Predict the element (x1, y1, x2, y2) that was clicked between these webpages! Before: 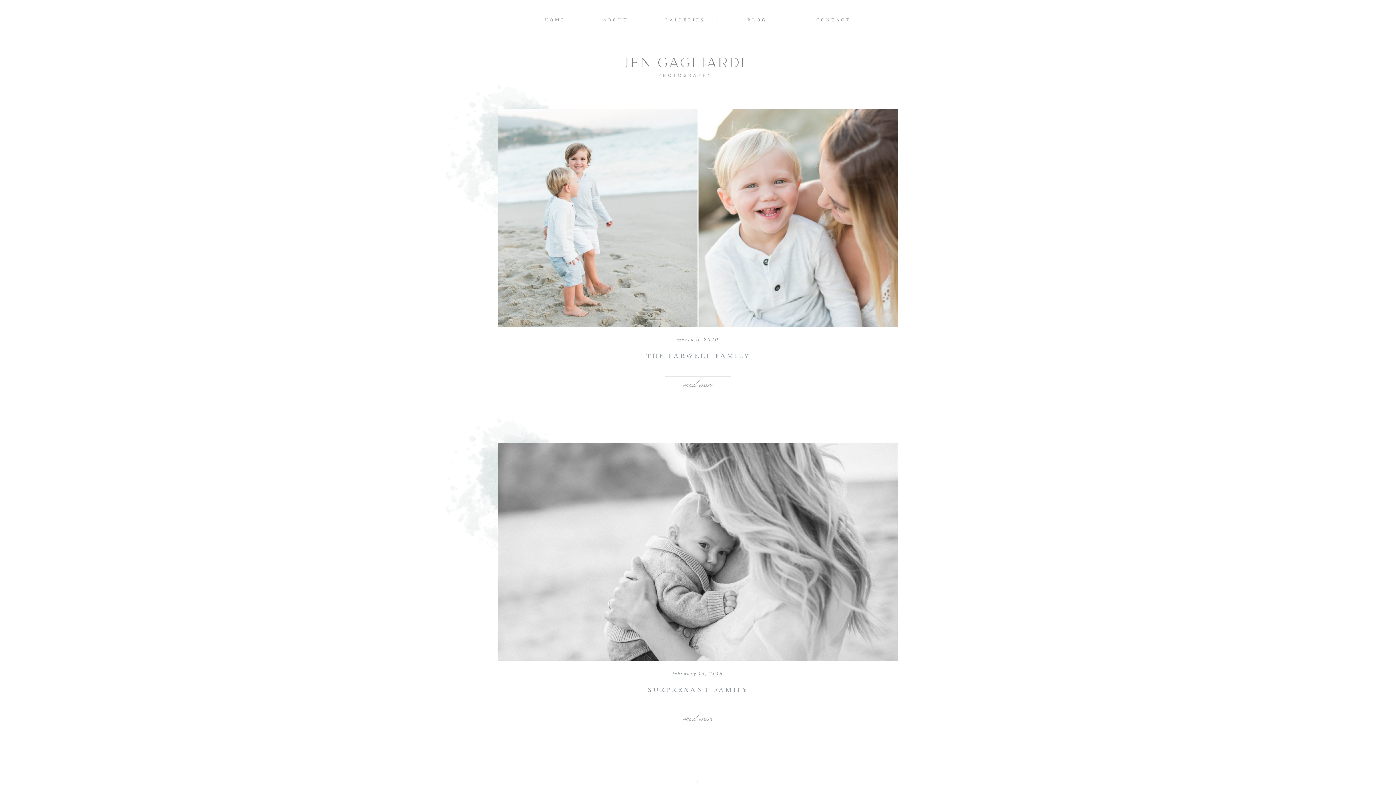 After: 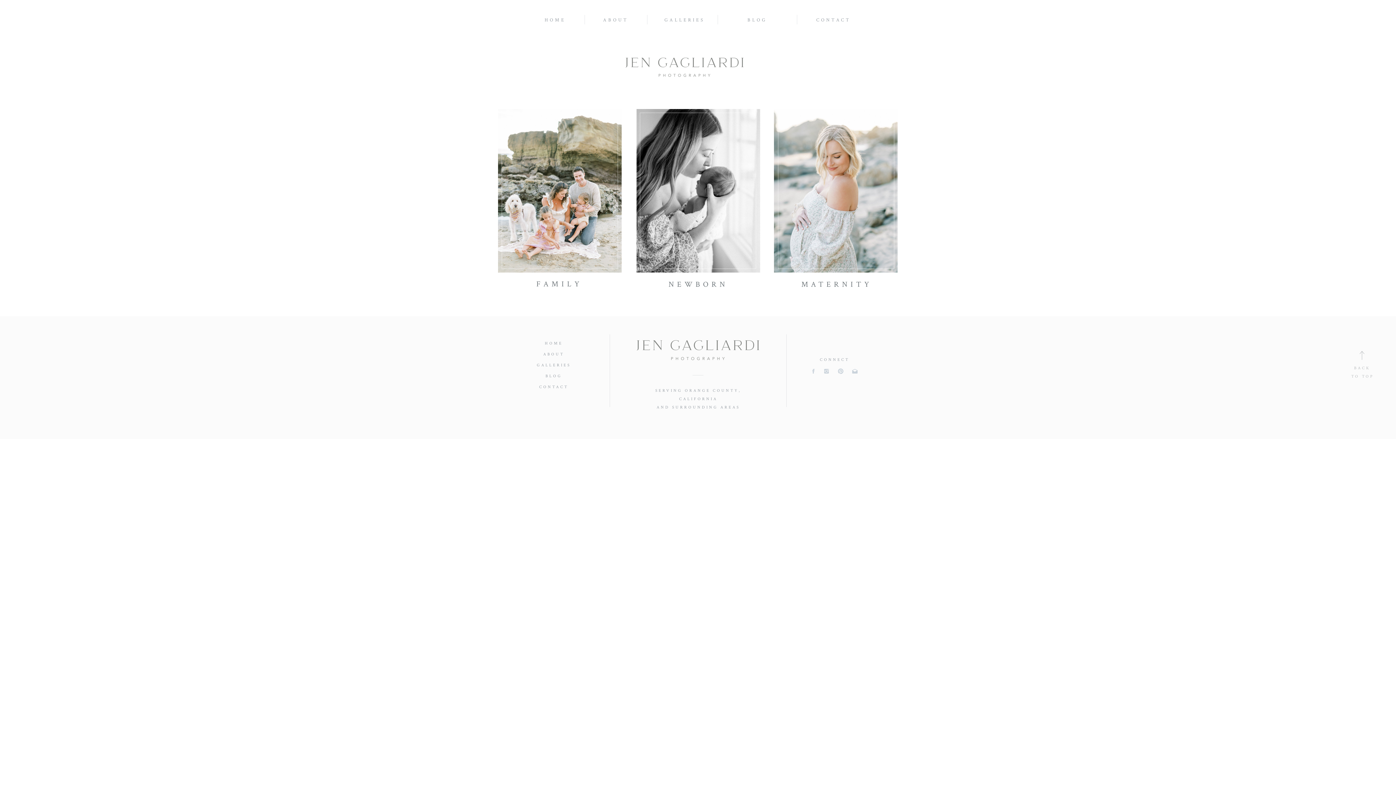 Action: label: GALLERIES bbox: (663, 15, 705, 23)